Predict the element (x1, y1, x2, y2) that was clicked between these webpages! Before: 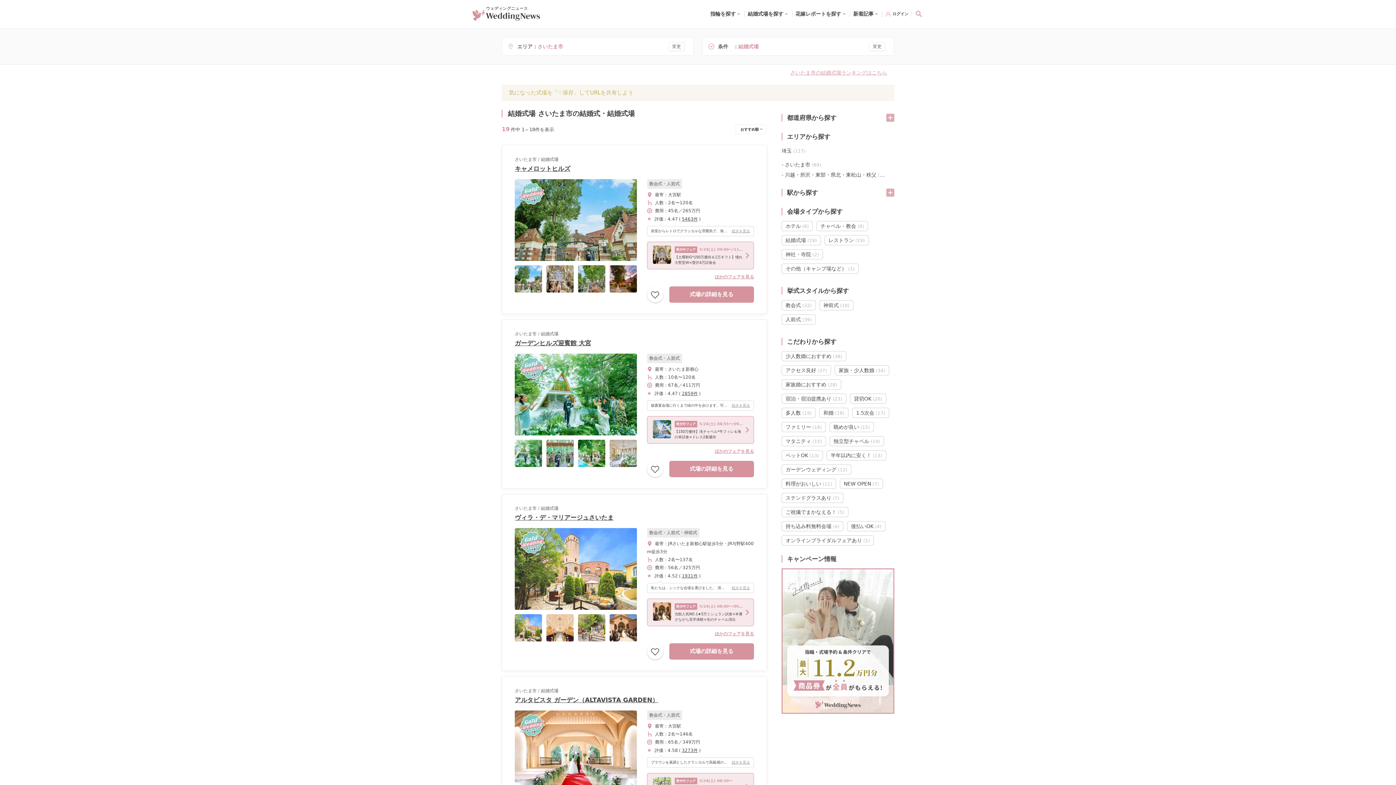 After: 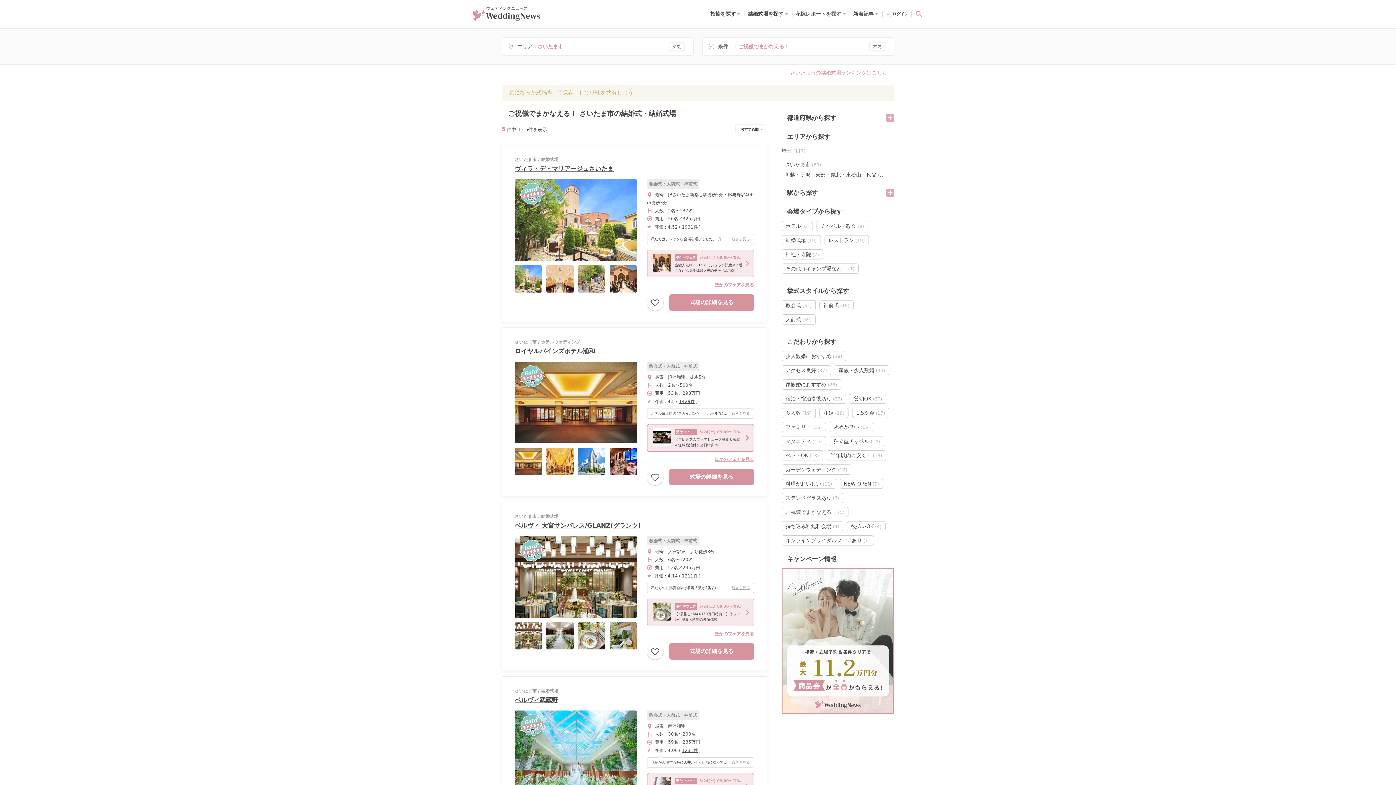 Action: bbox: (781, 507, 848, 517) label: ご祝儀でまかなえる！(5)